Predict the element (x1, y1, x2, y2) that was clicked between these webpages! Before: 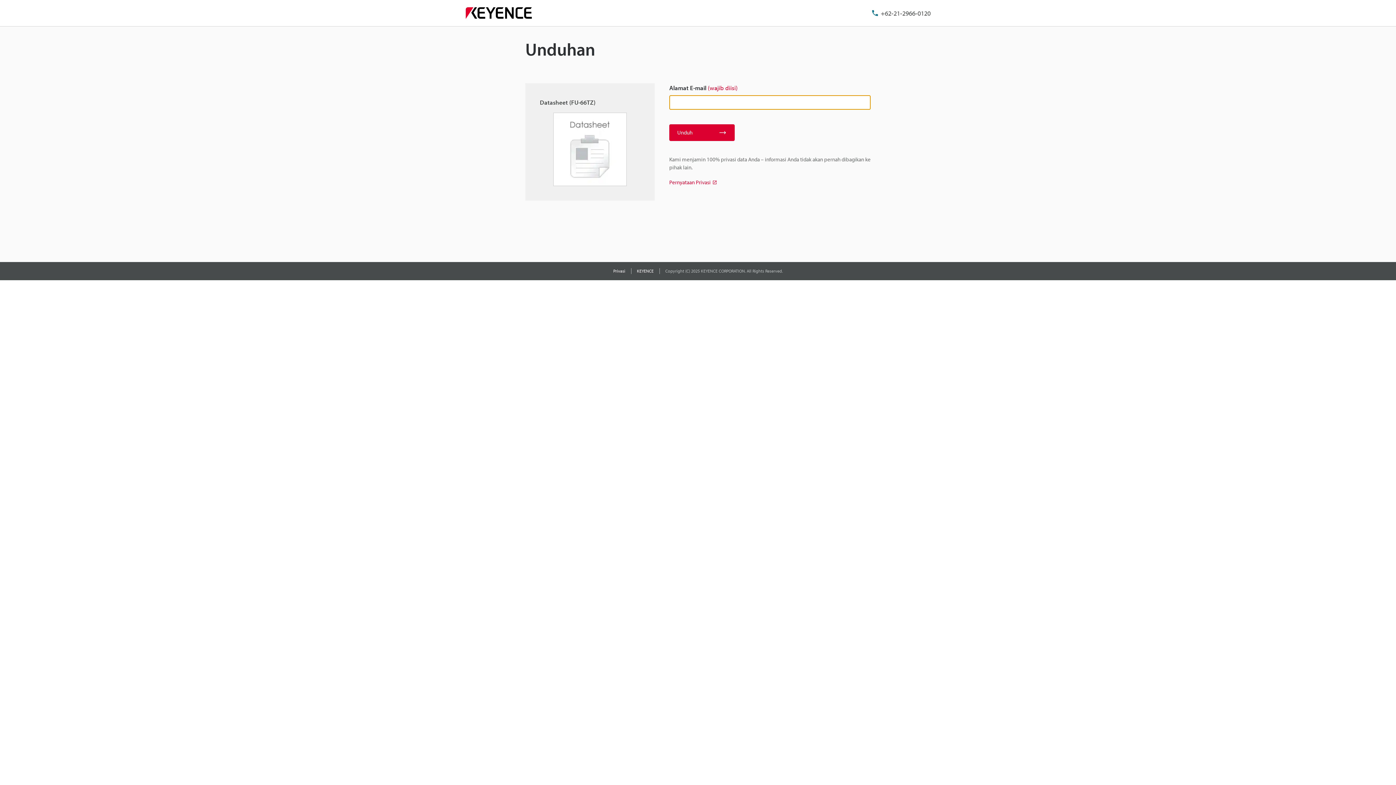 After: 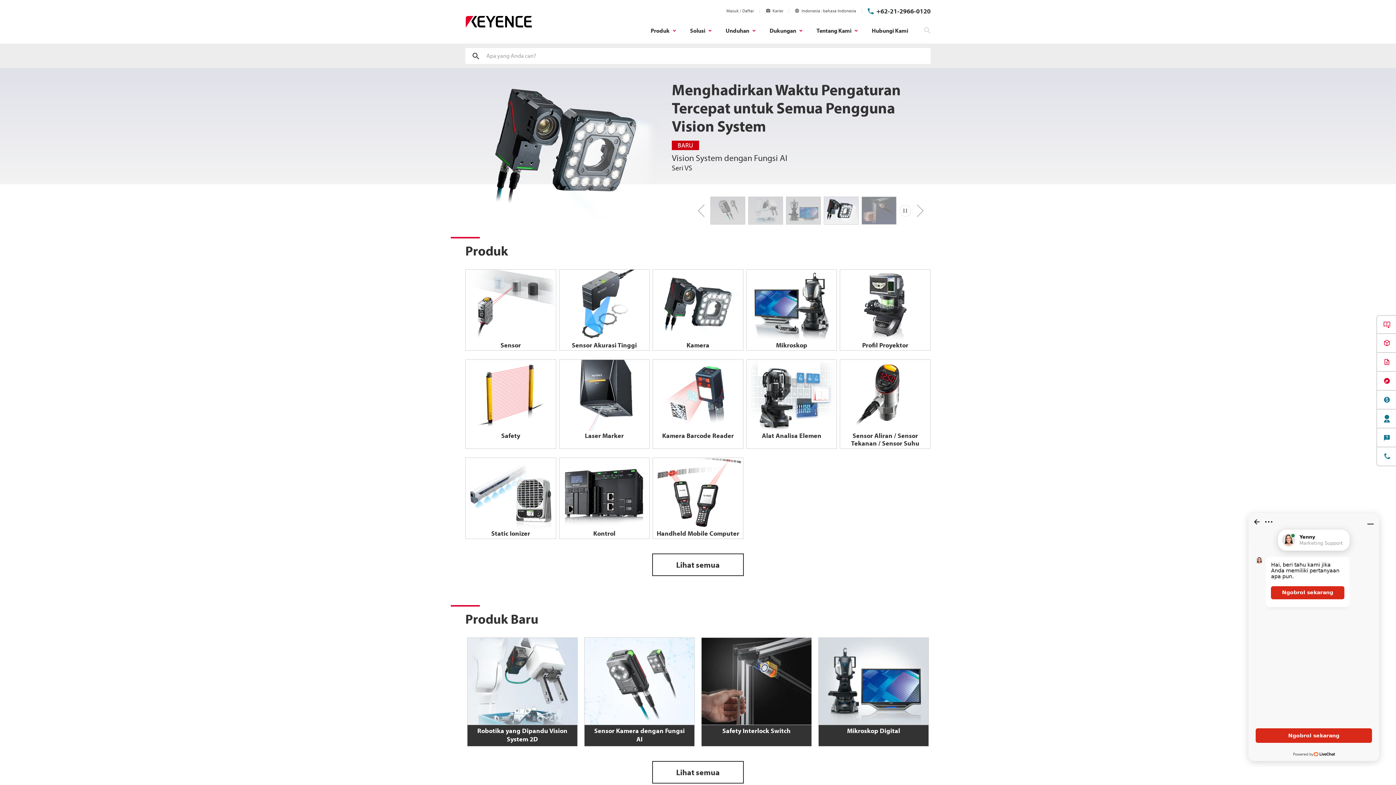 Action: bbox: (637, 268, 653, 274) label: KEYENCE